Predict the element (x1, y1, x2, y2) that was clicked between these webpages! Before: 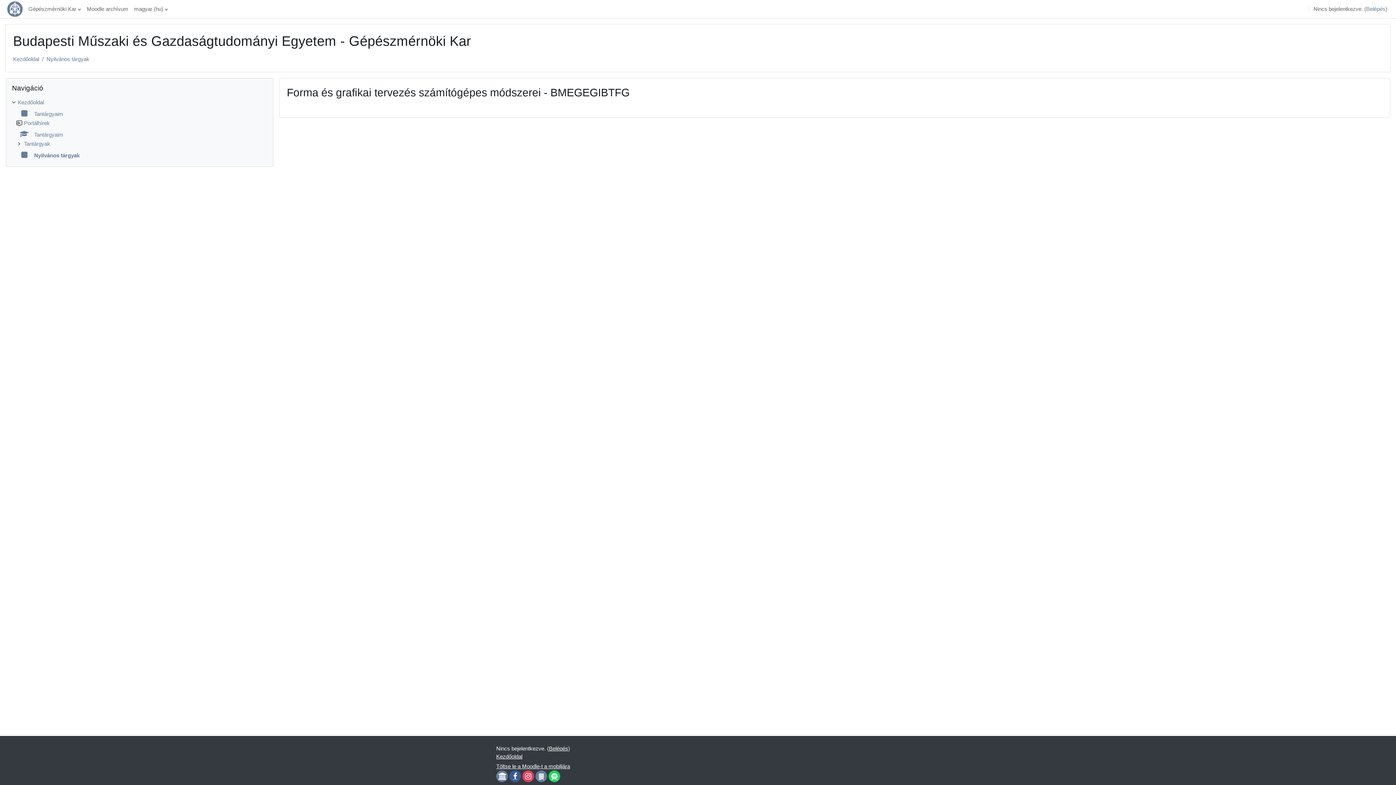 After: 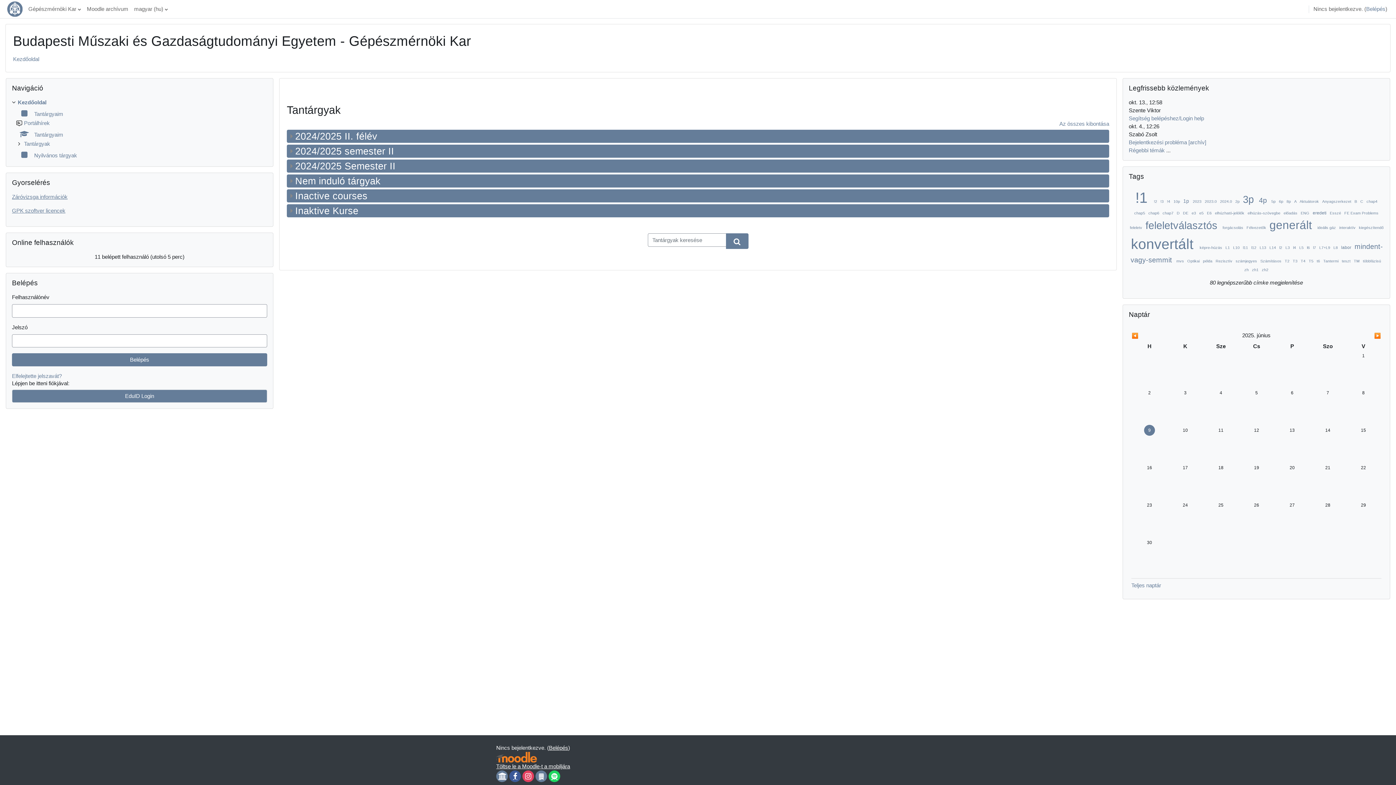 Action: bbox: (7, 1, 24, 16)